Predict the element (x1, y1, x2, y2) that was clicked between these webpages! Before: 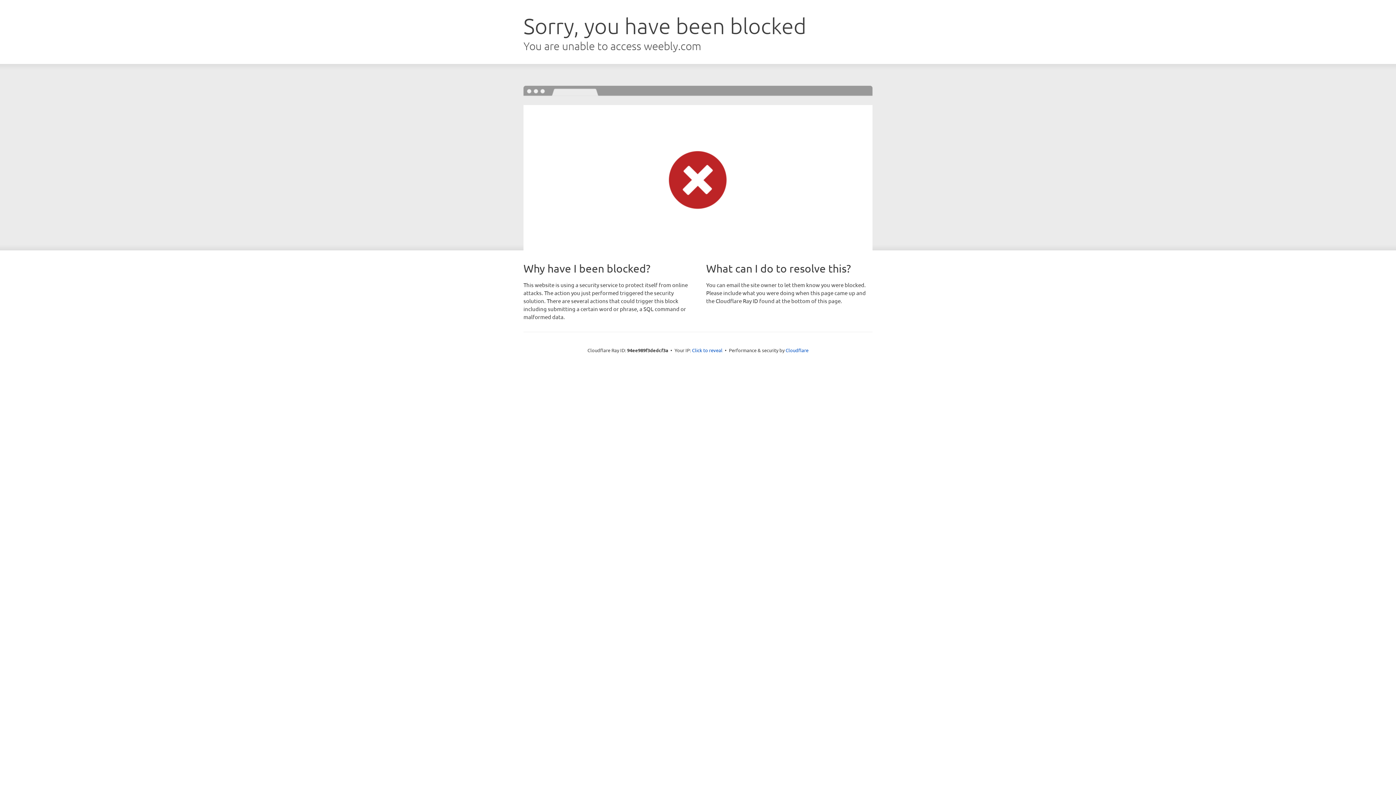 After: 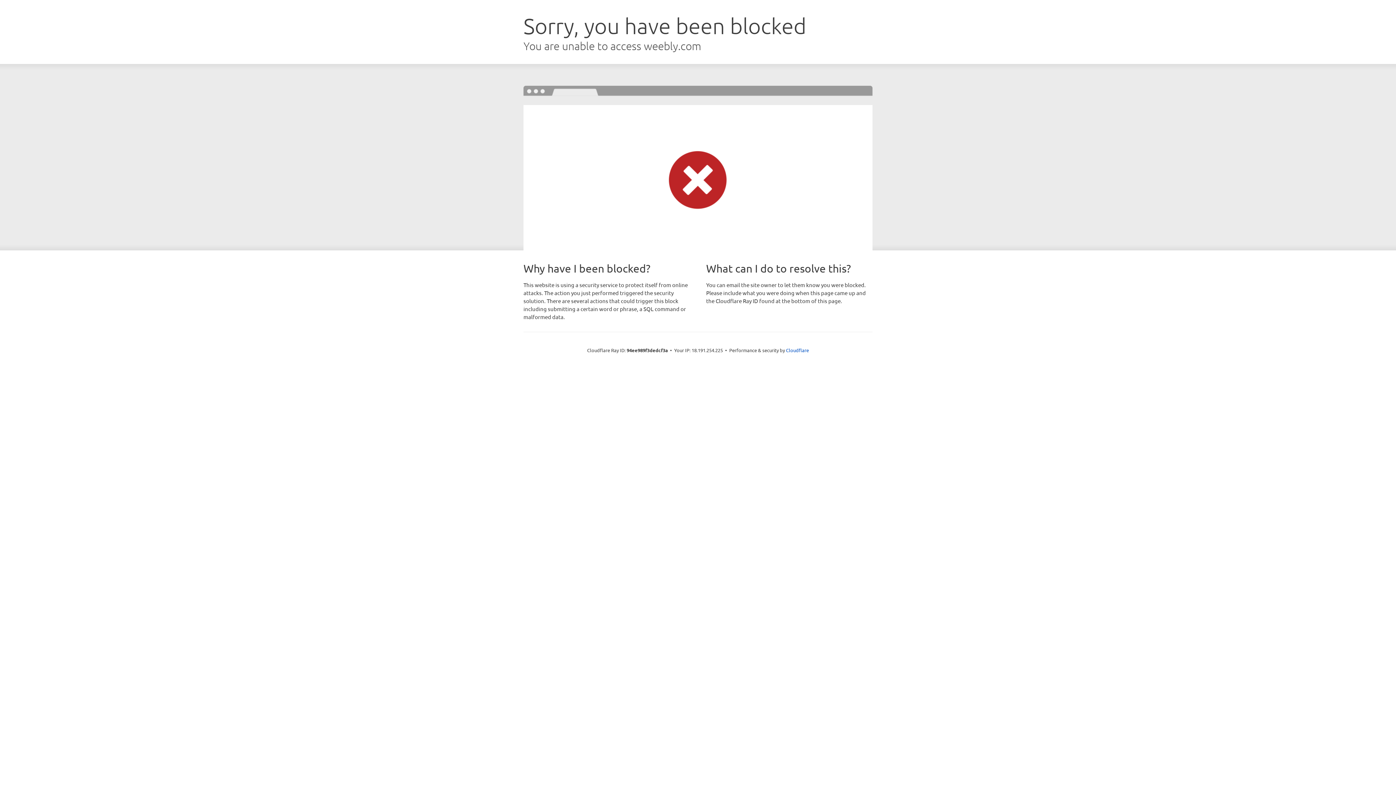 Action: bbox: (692, 346, 722, 353) label: Click to reveal